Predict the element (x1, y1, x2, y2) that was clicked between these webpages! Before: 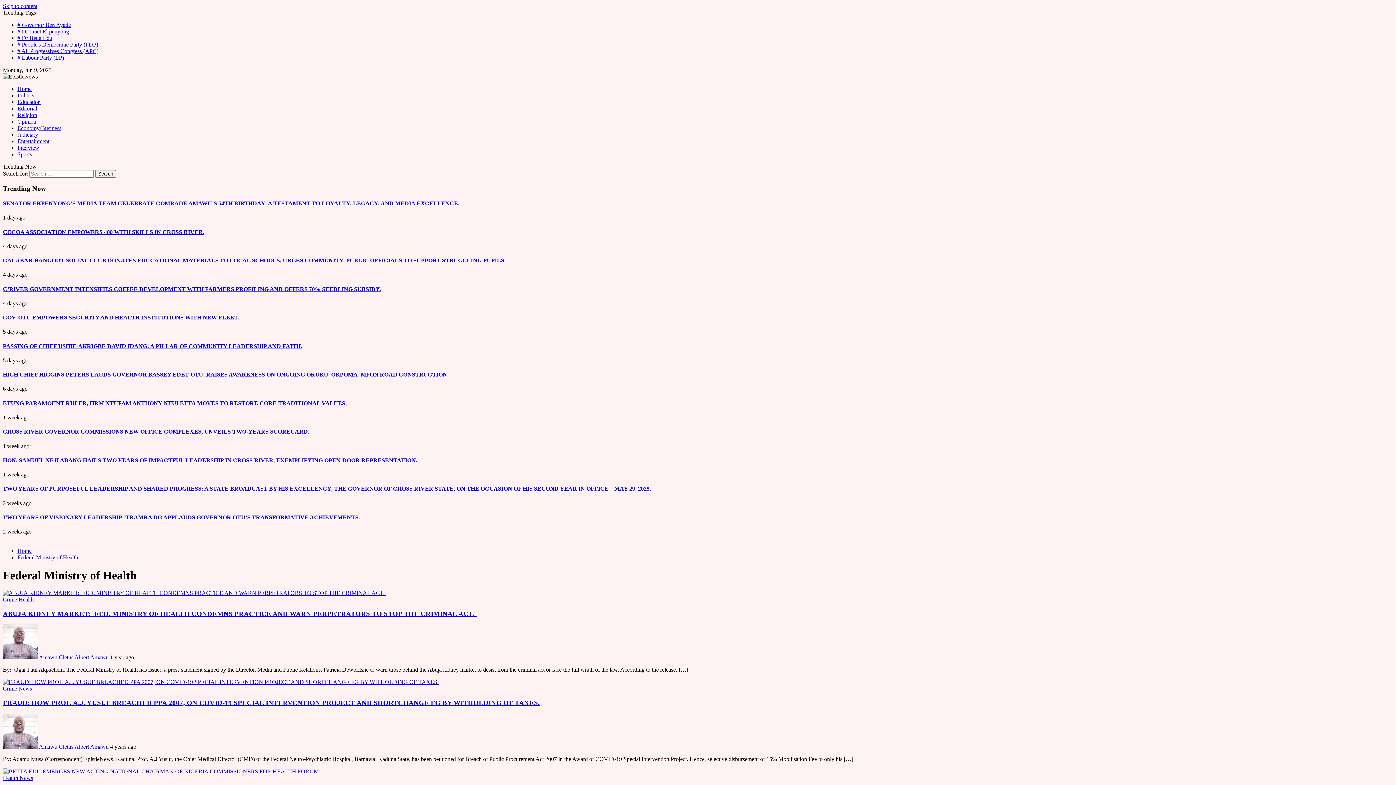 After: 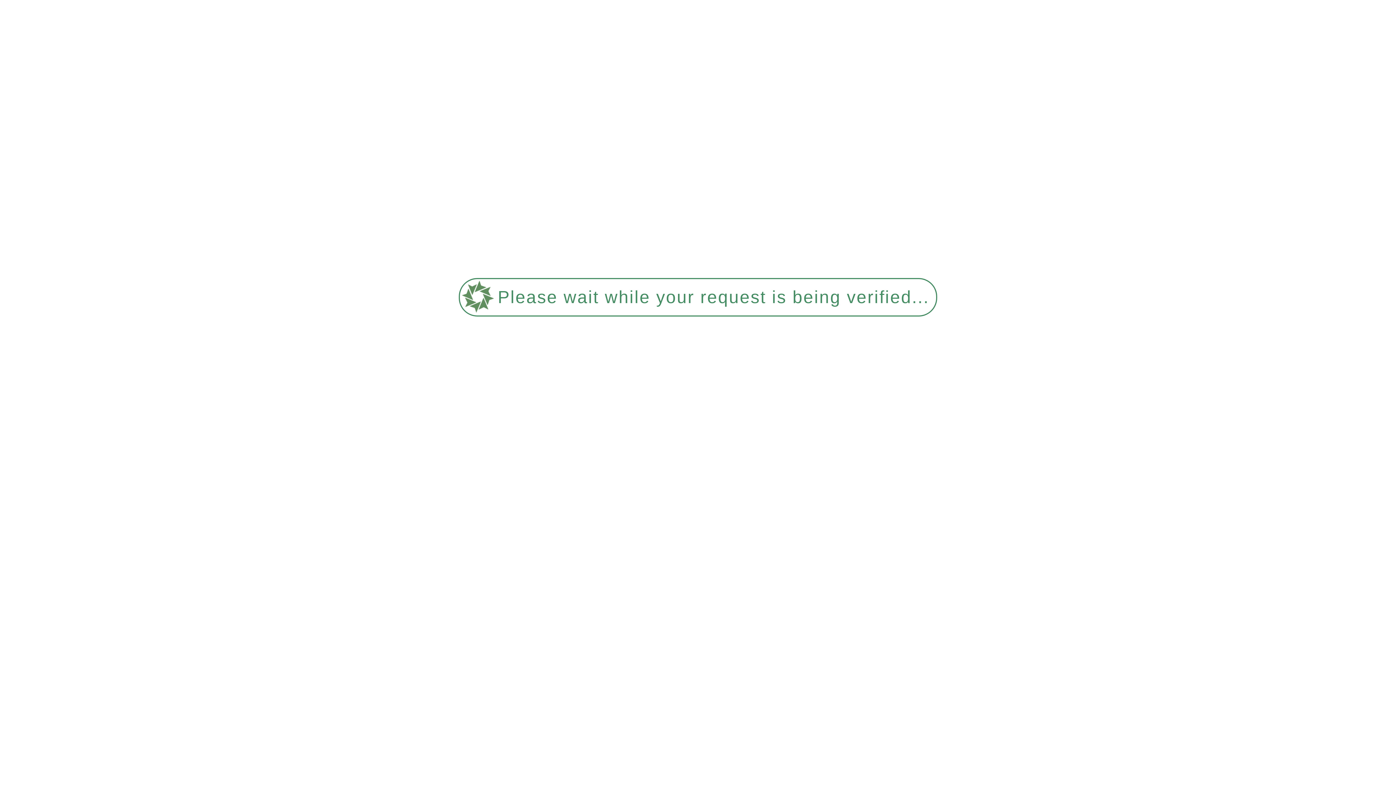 Action: label: Federal Ministry of Health bbox: (17, 554, 78, 560)